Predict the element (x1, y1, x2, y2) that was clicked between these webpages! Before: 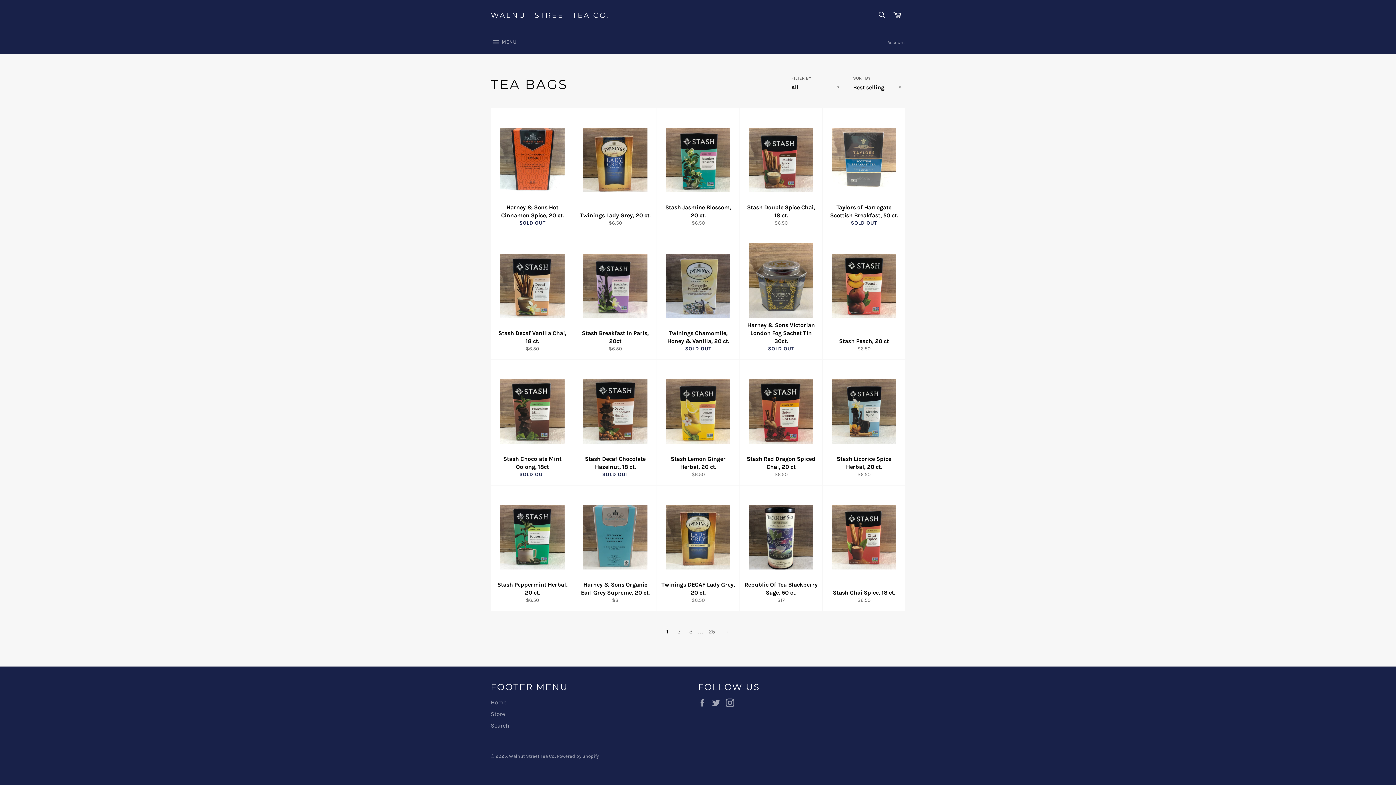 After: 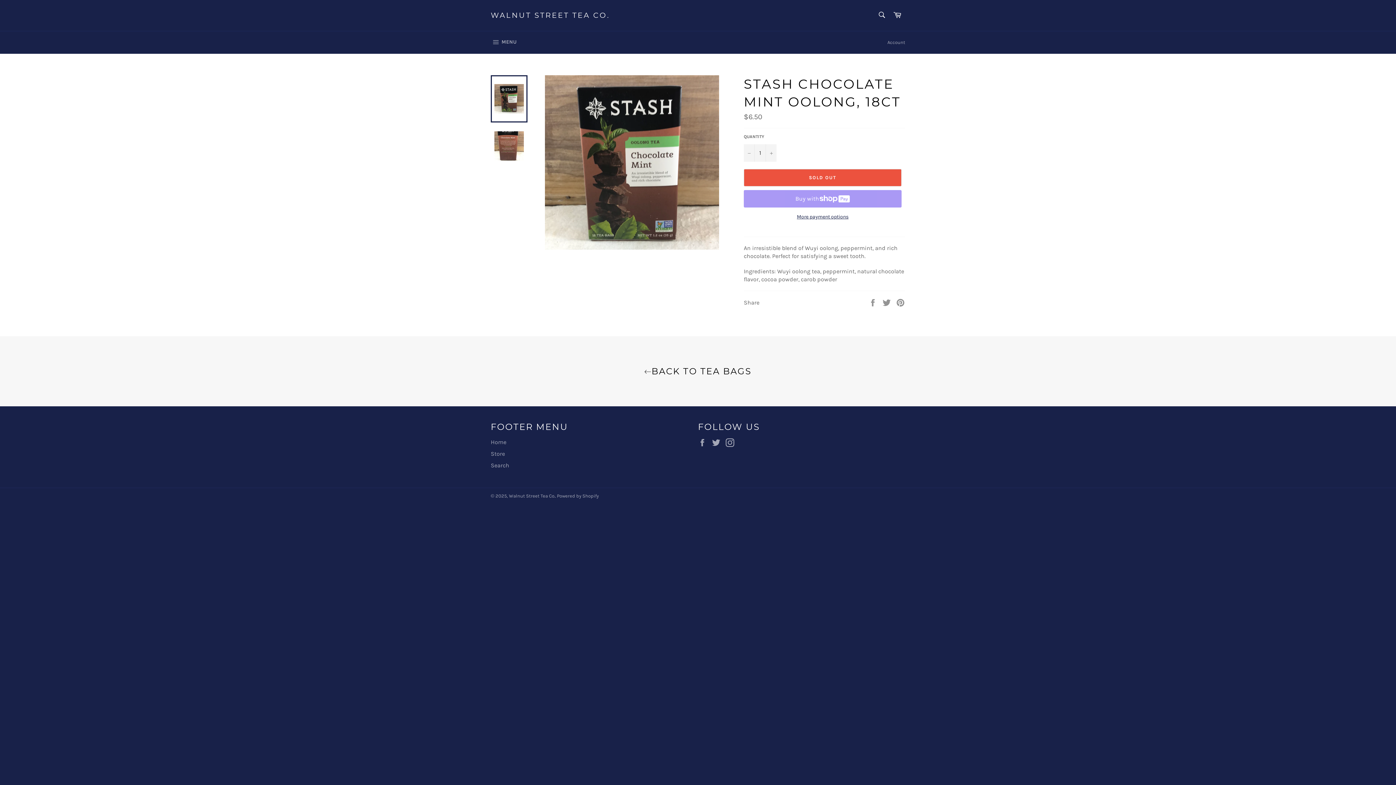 Action: bbox: (490, 360, 573, 485) label: Stash Chocolate Mint Oolong, 18ct
SOLD OUT